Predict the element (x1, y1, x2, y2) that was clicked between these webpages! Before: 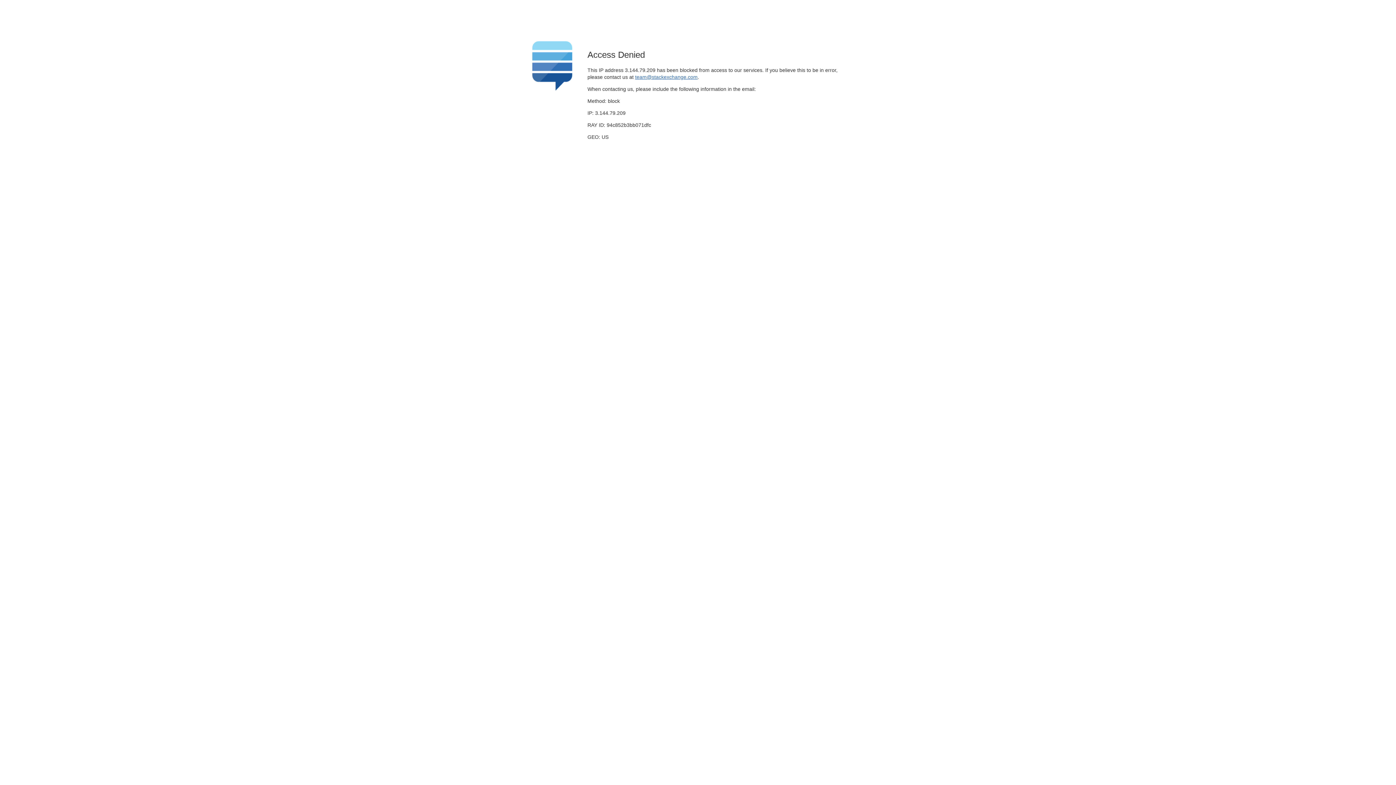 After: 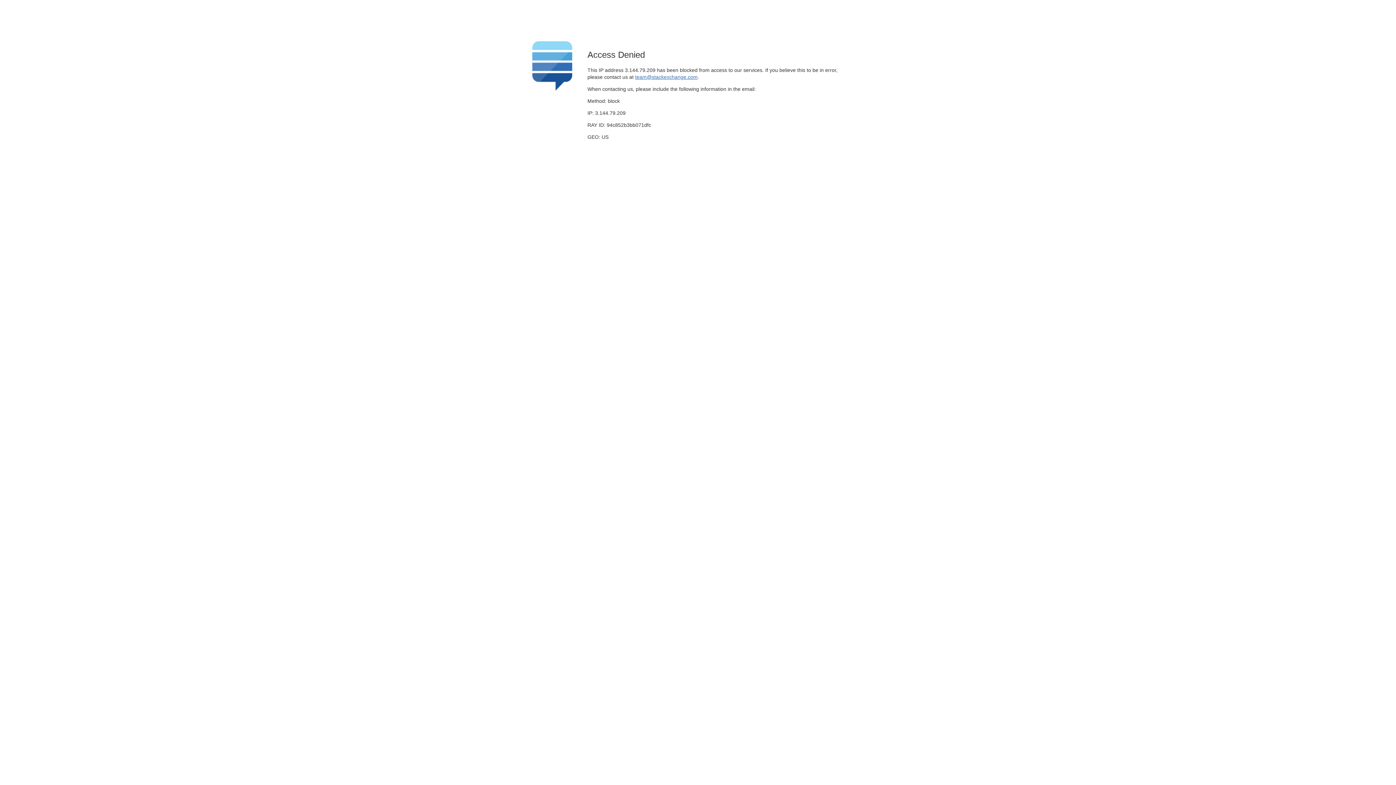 Action: bbox: (635, 74, 697, 79) label: team@stackexchange.com